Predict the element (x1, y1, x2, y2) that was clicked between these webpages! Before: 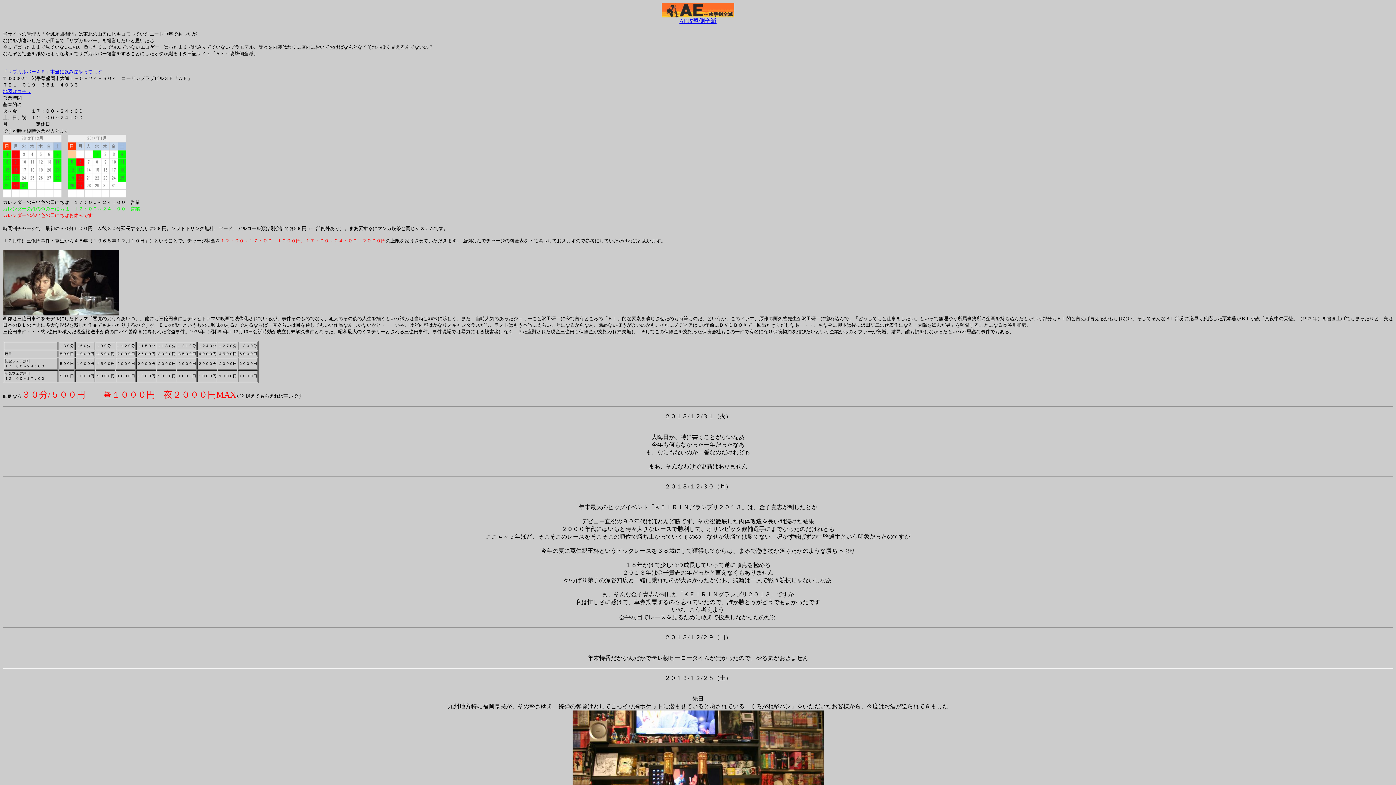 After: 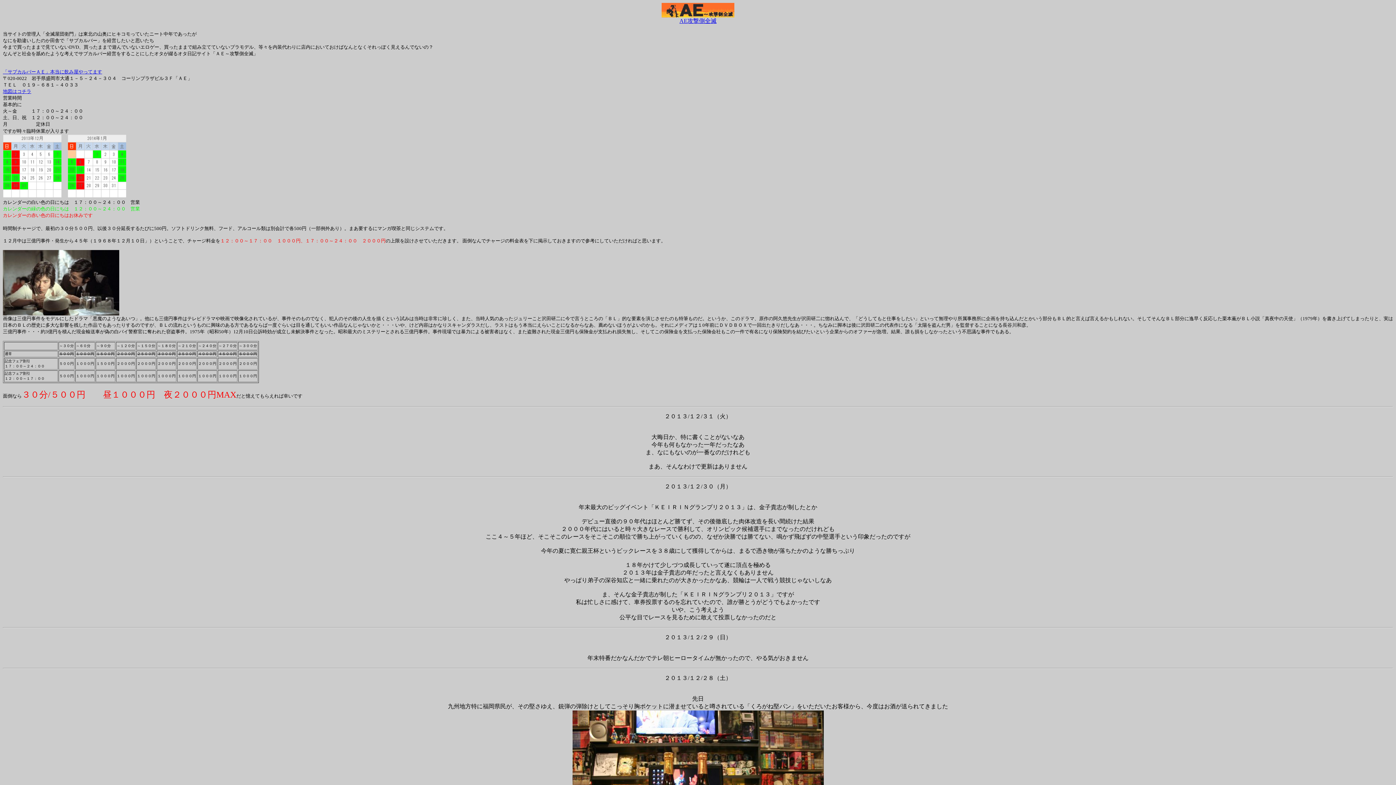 Action: label: 地図はコチラ bbox: (2, 88, 31, 94)